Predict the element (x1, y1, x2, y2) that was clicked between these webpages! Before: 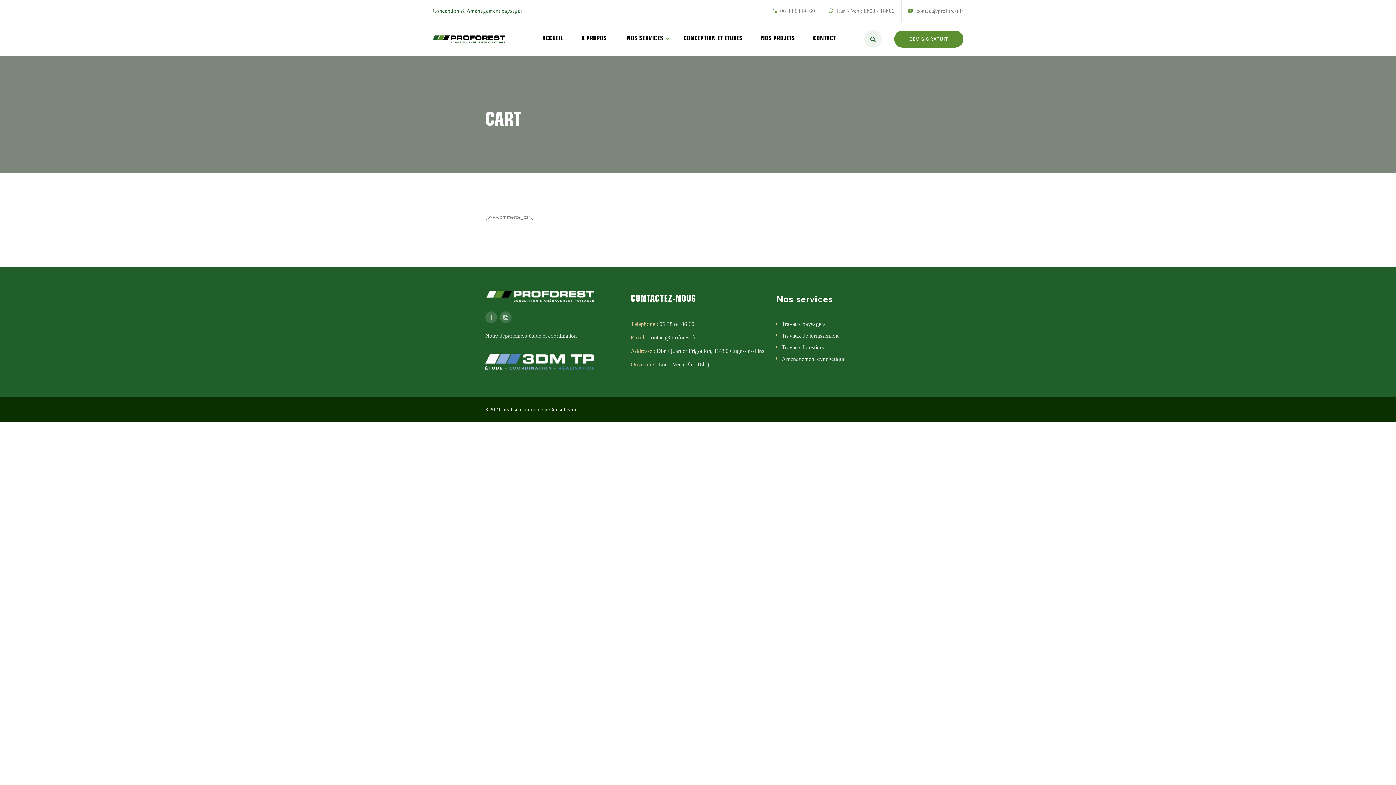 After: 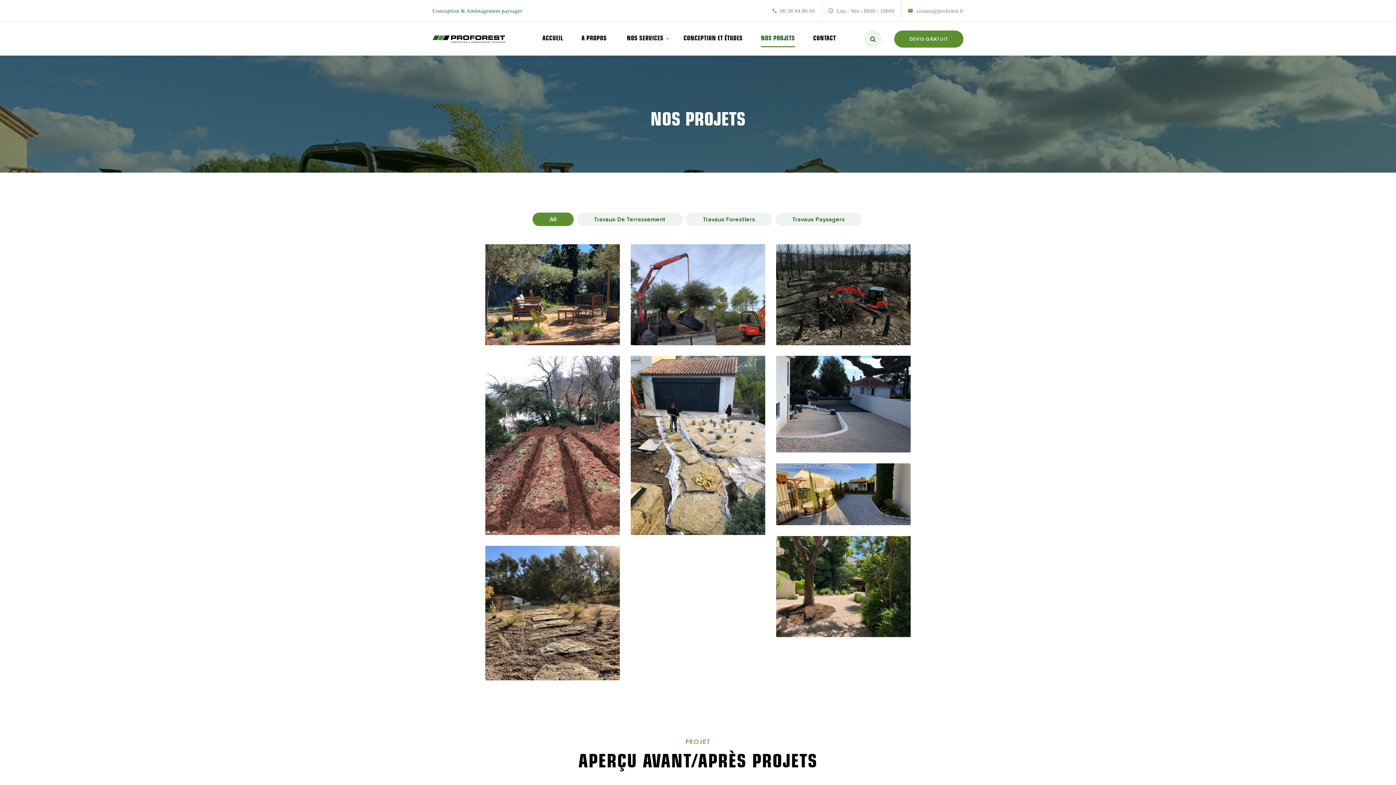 Action: bbox: (761, 22, 795, 55) label: NOS PROJETS